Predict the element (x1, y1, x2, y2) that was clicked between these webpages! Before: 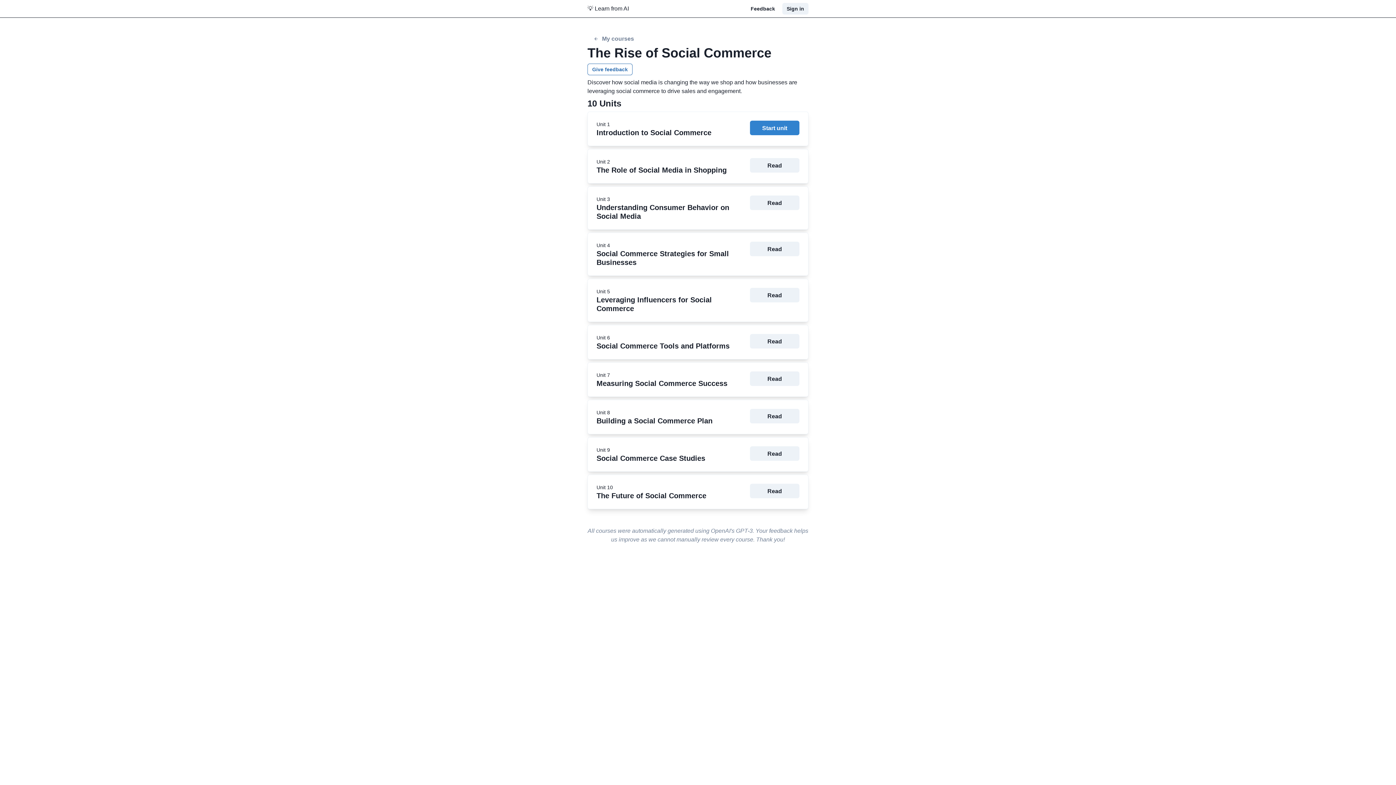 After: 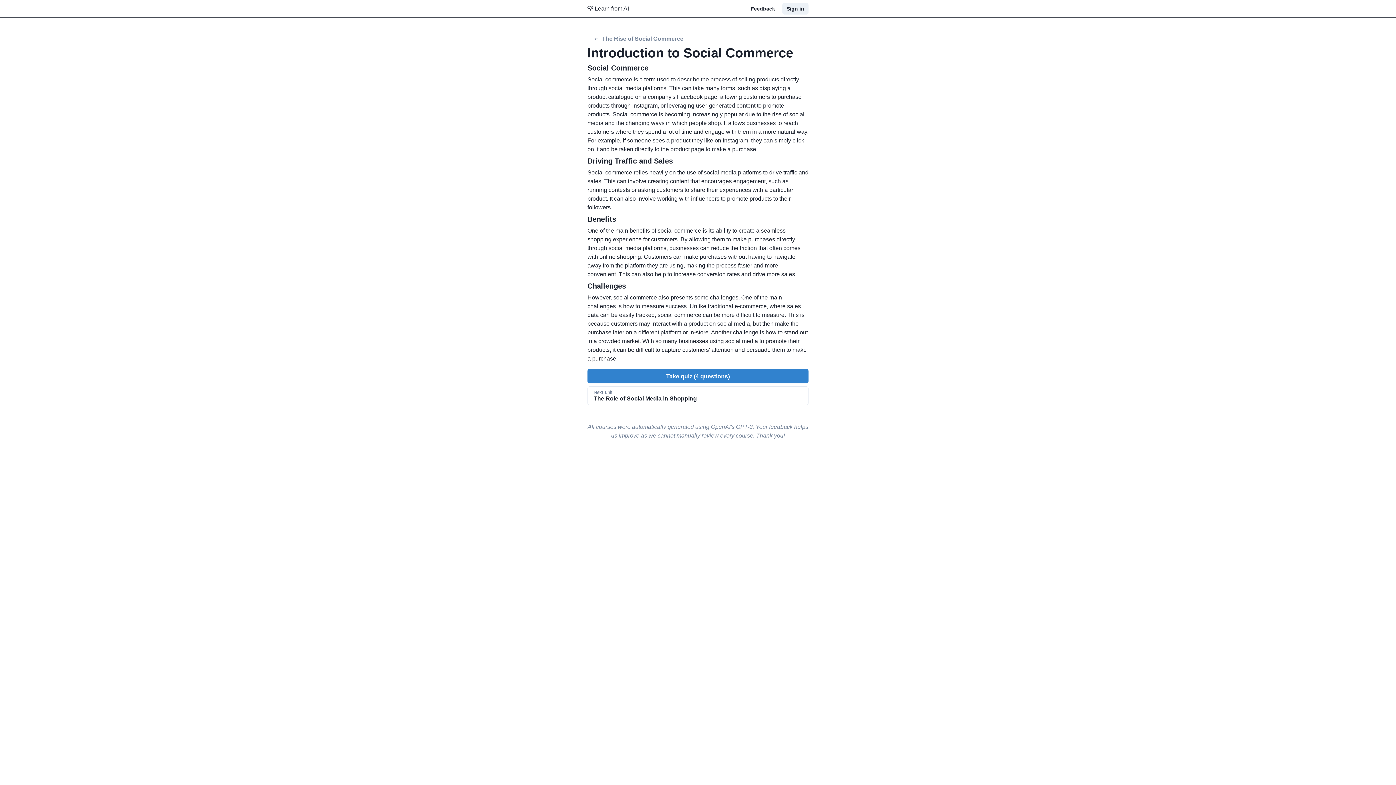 Action: label: Start unit bbox: (750, 120, 799, 135)